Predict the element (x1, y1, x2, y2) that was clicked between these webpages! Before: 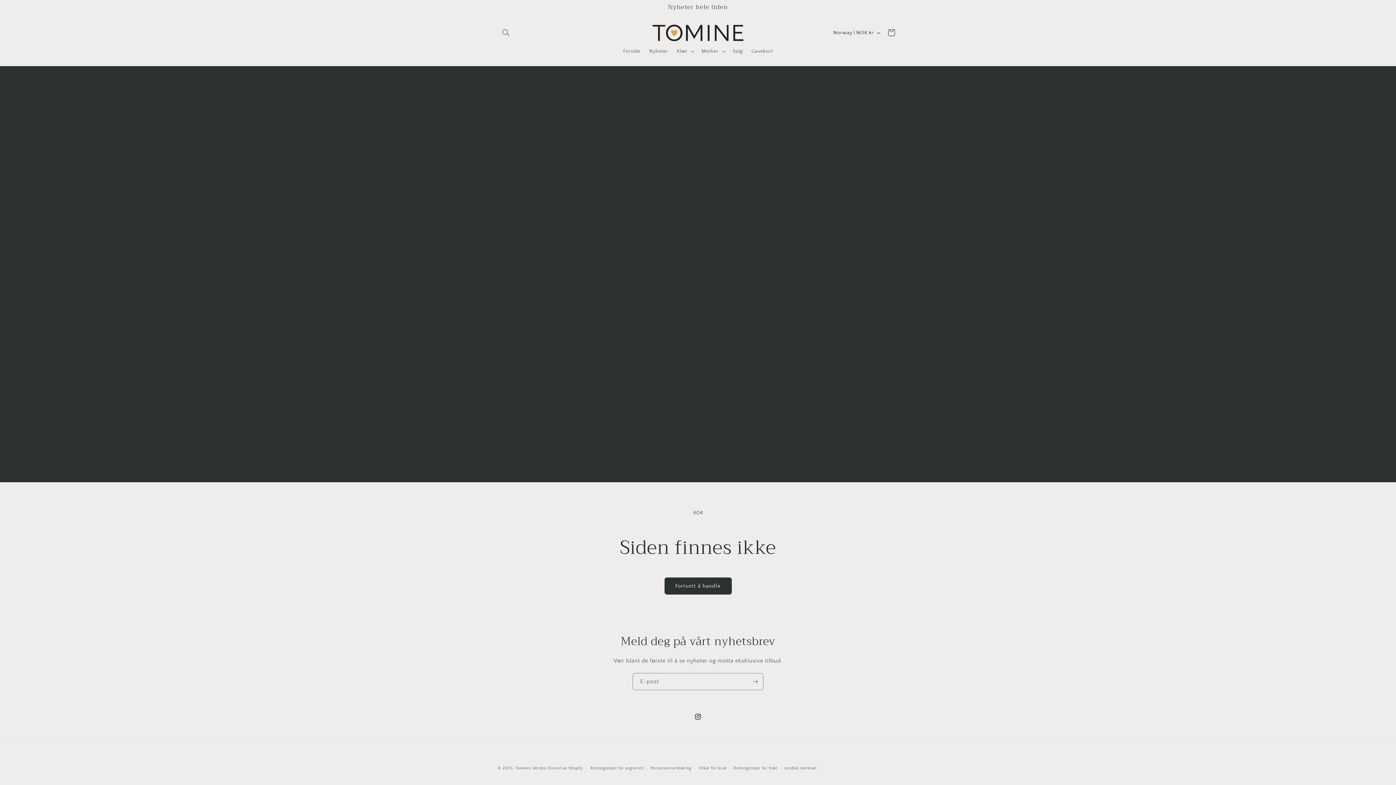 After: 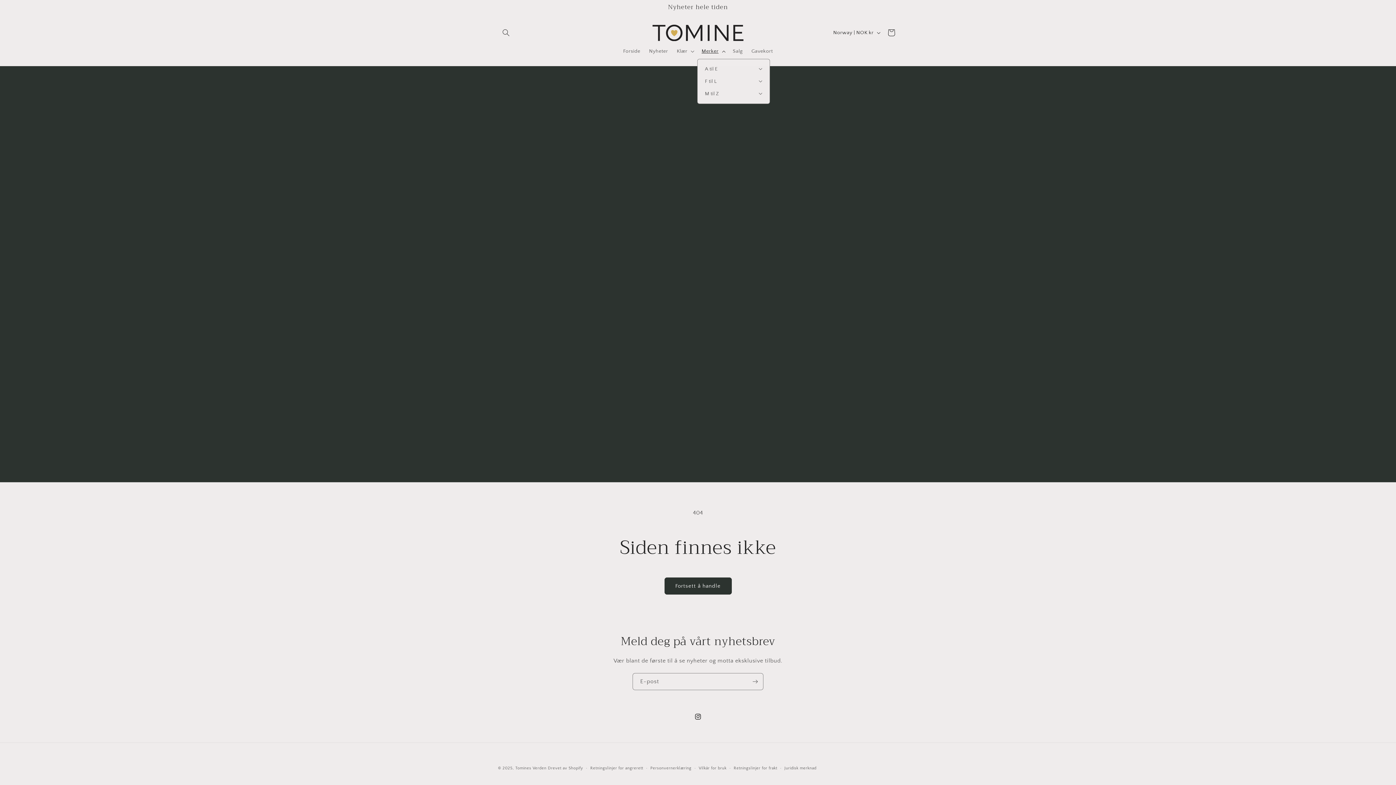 Action: label: Merker bbox: (697, 43, 728, 58)